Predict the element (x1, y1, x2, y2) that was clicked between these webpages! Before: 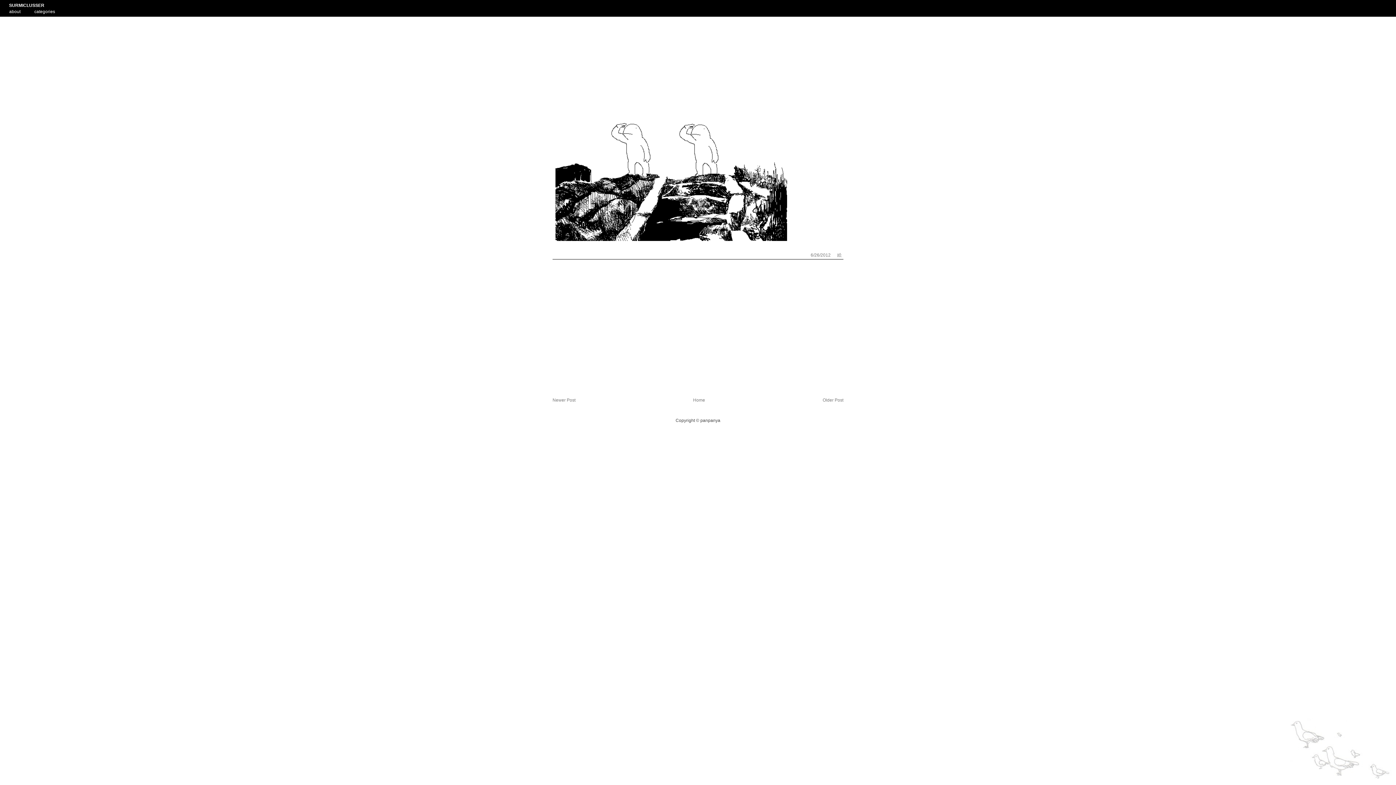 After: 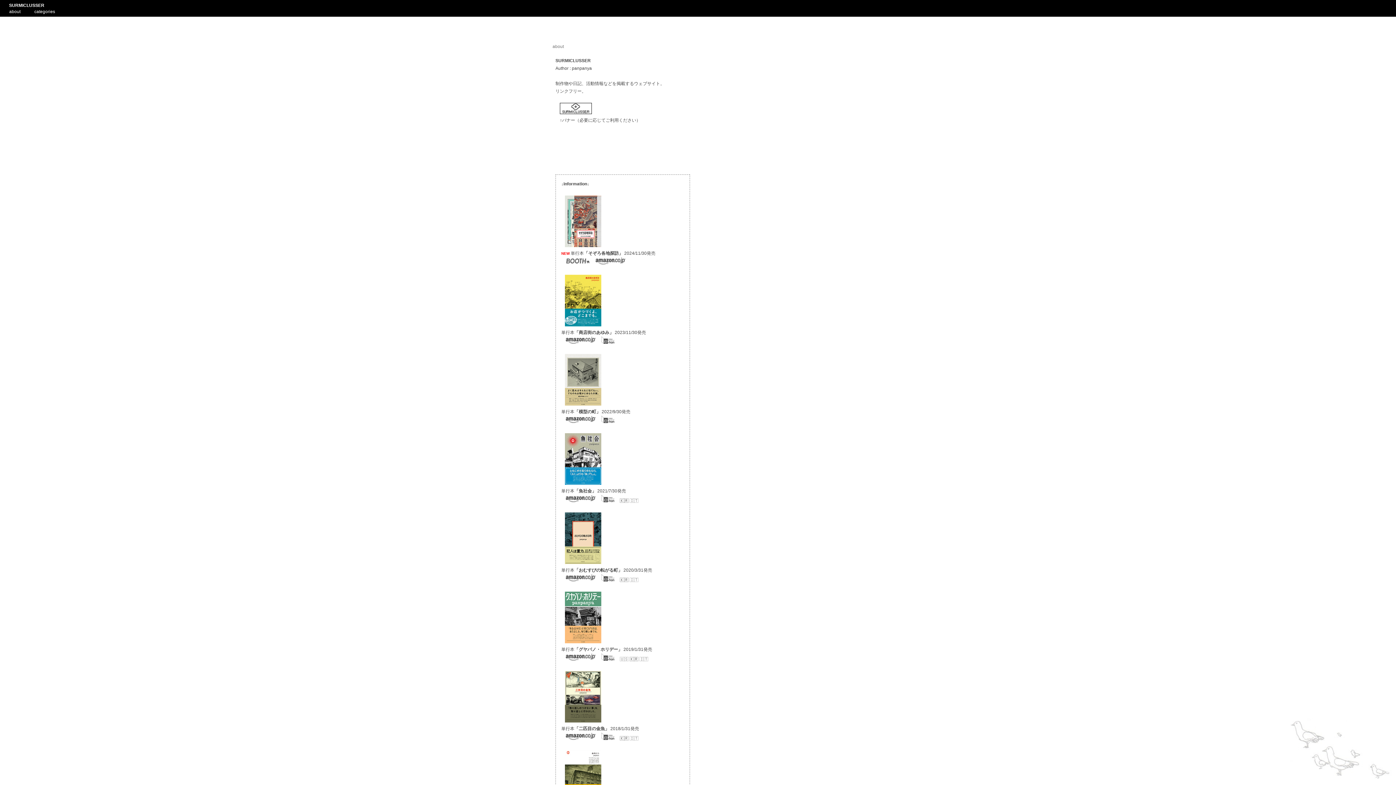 Action: label: about bbox: (0, 8, 29, 12)